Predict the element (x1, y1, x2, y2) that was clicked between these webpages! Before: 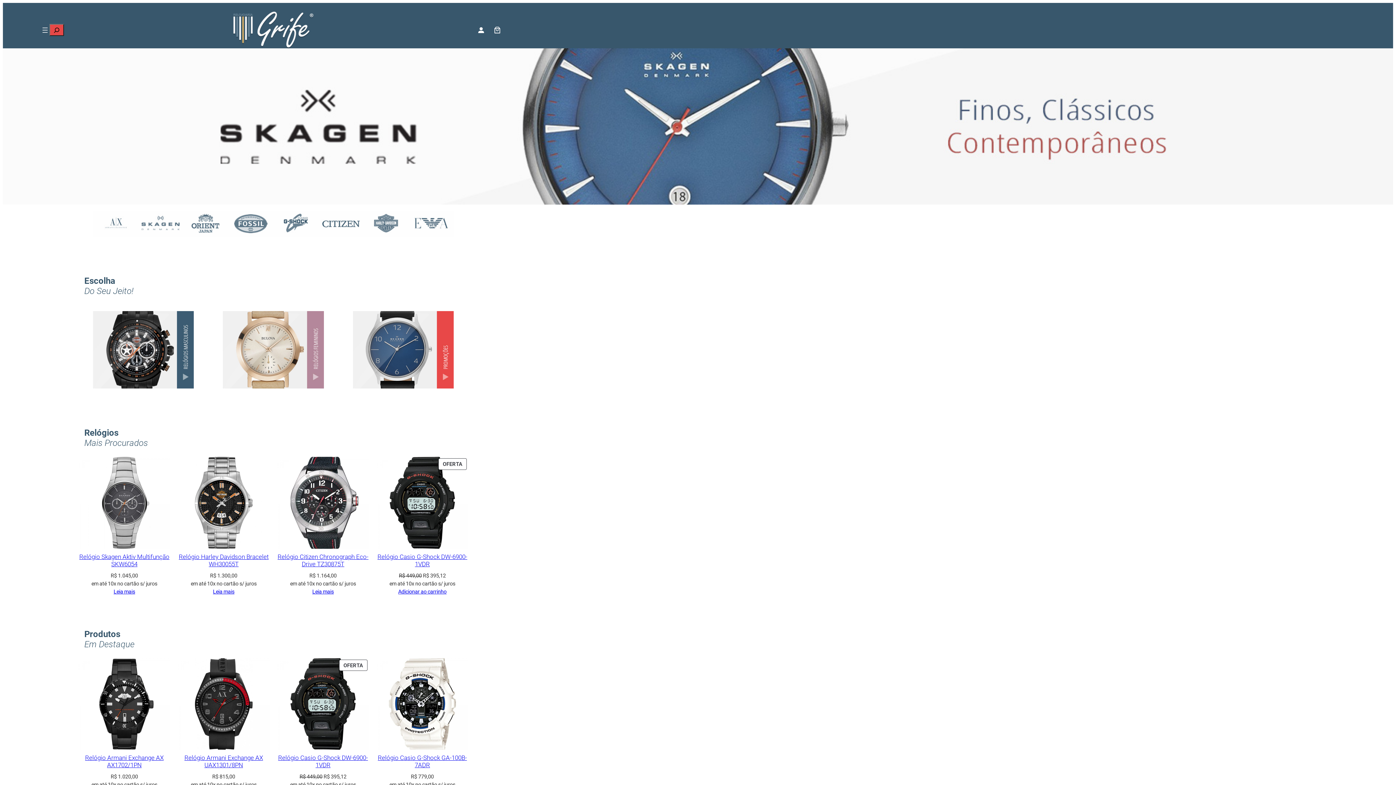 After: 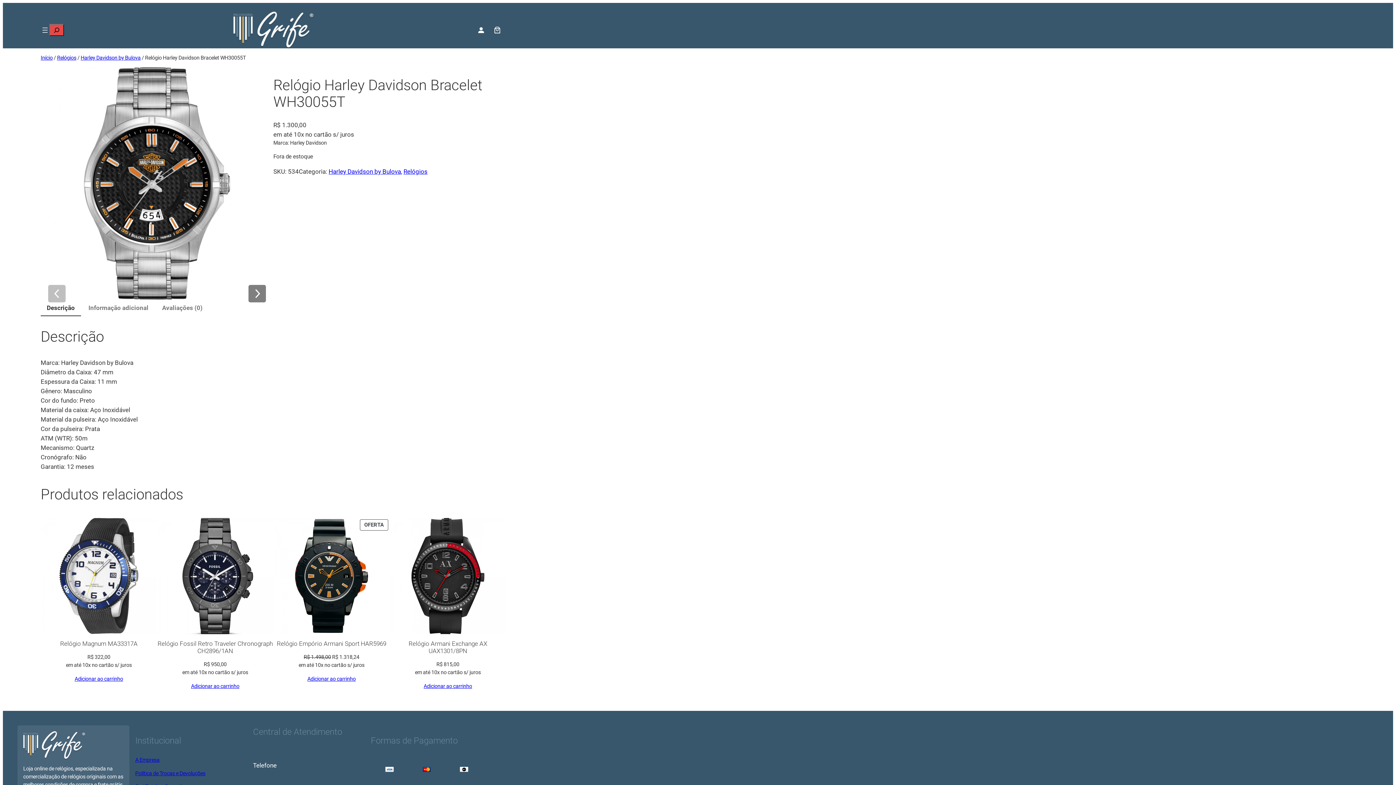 Action: bbox: (178, 553, 268, 567) label: Relógio Harley Davidson Bracelet WH30055T